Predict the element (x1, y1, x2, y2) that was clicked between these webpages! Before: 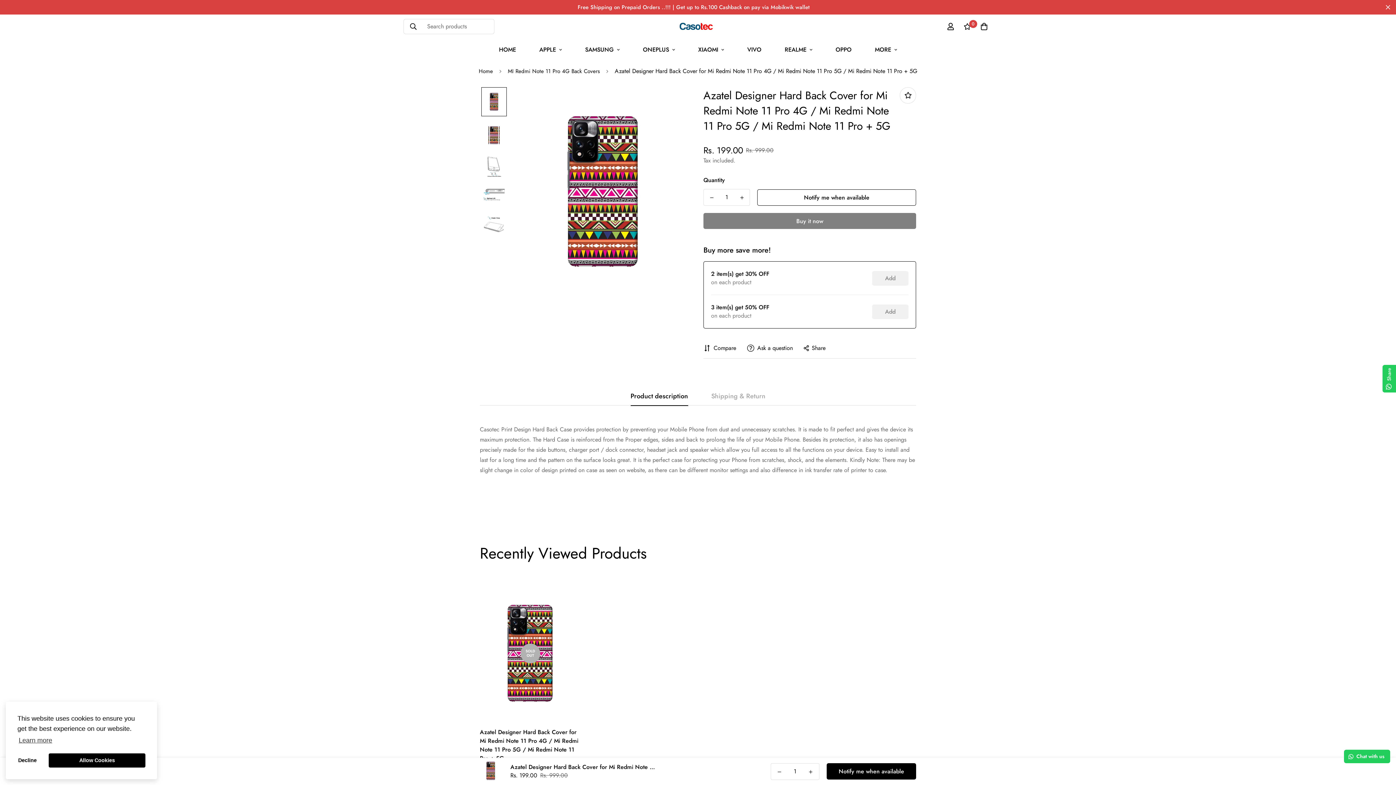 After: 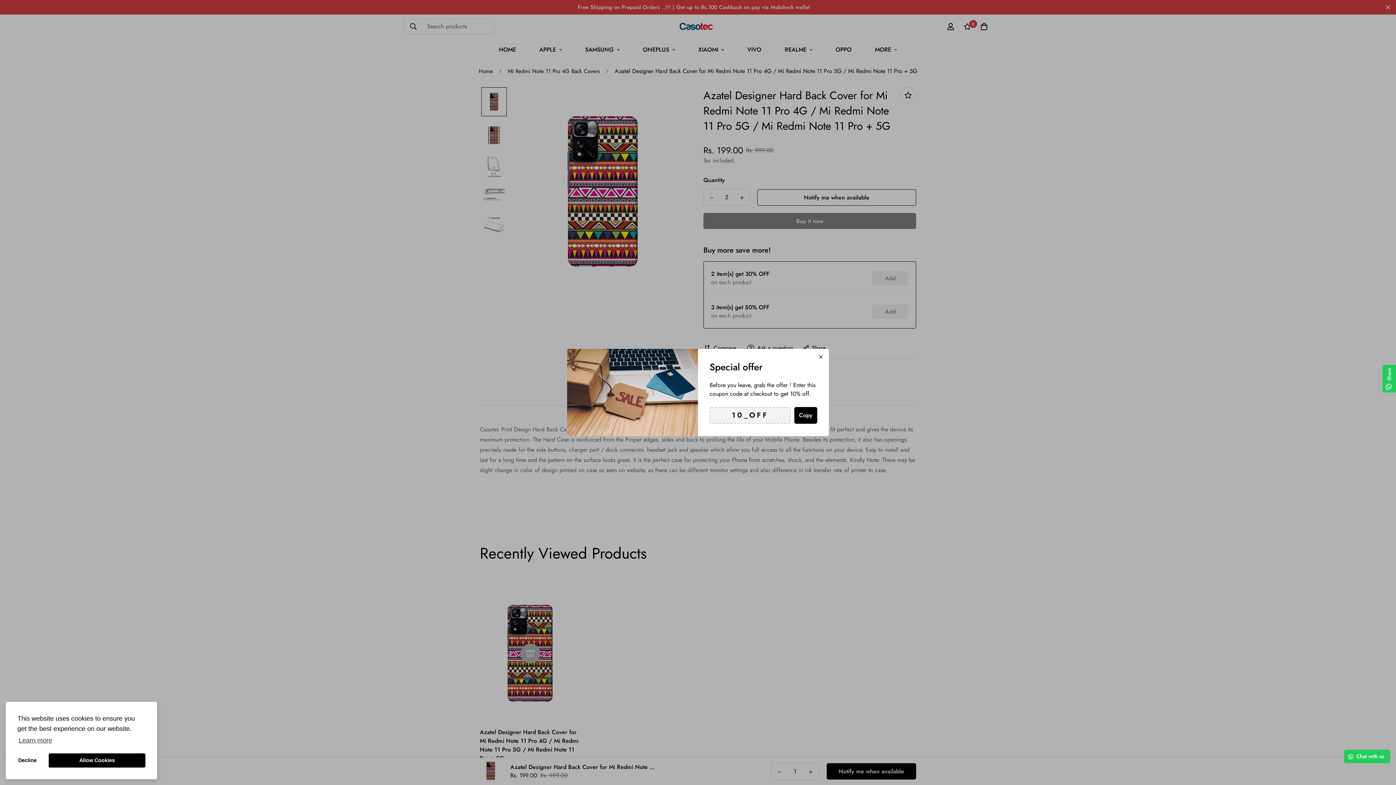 Action: bbox: (734, 189, 749, 206) label: Increase quantity of Azatel Designer Hard Back Cover for Mi Redmi Note 11 Pro 4G / Mi Redmi Note 11 Pro 5G / Mi Redmi Note 11 Pro + 5G by one